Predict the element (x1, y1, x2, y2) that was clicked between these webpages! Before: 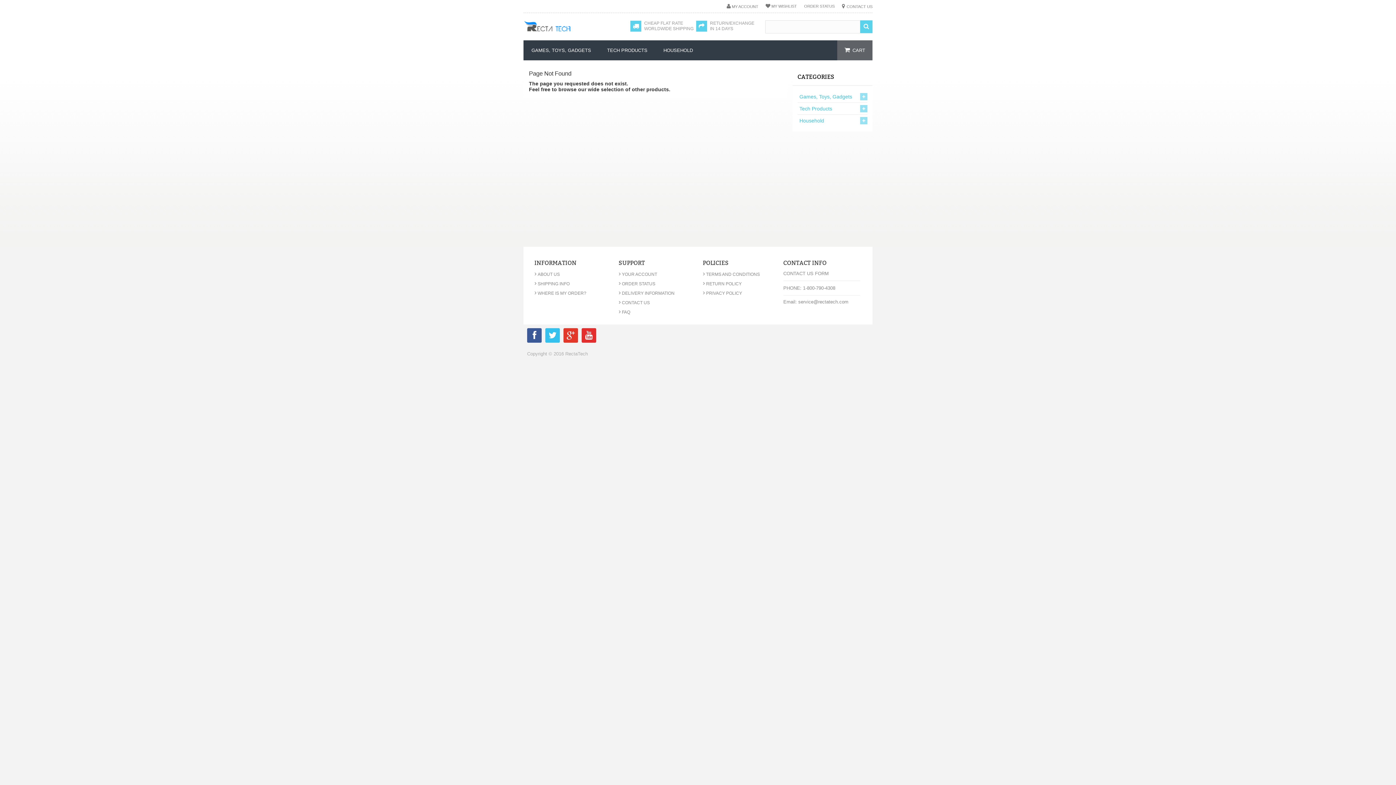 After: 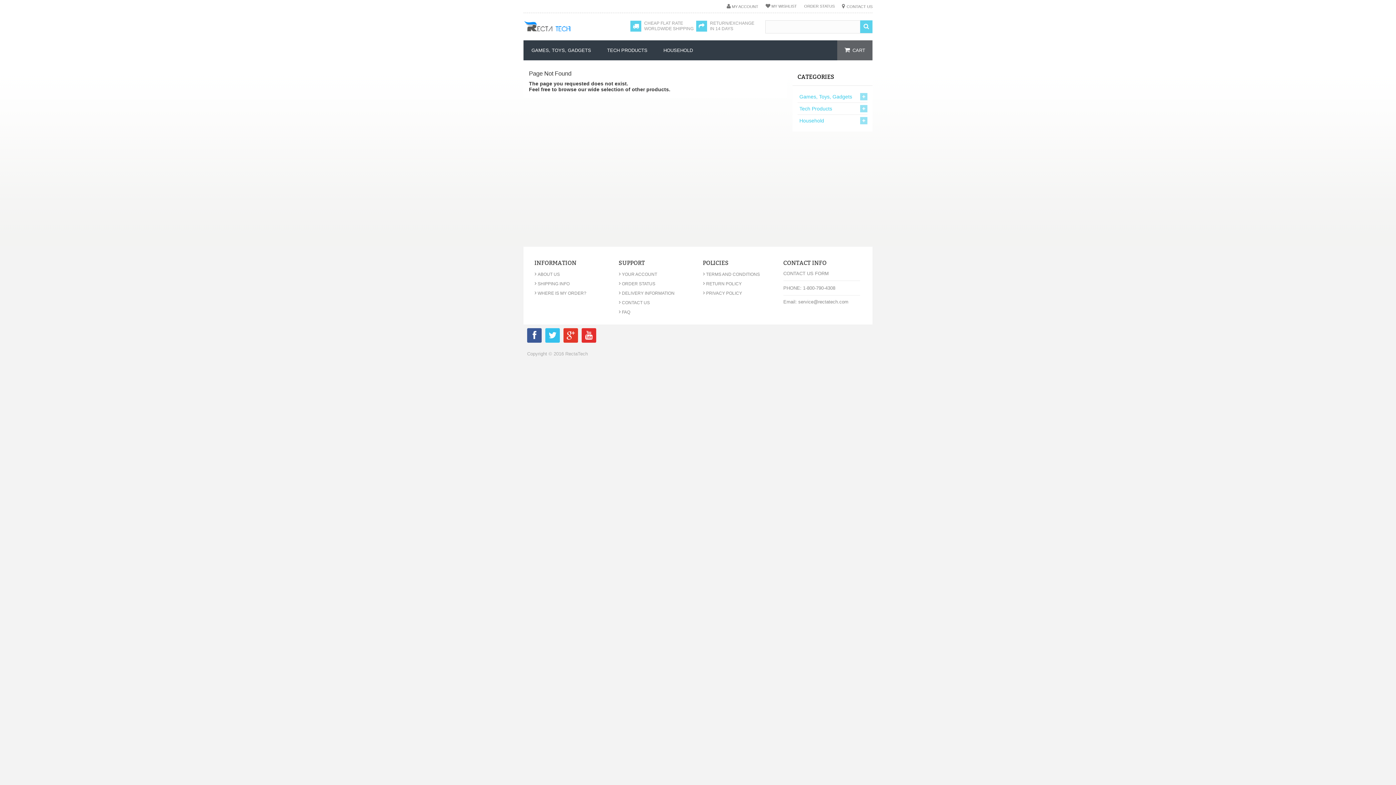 Action: bbox: (581, 334, 596, 339)